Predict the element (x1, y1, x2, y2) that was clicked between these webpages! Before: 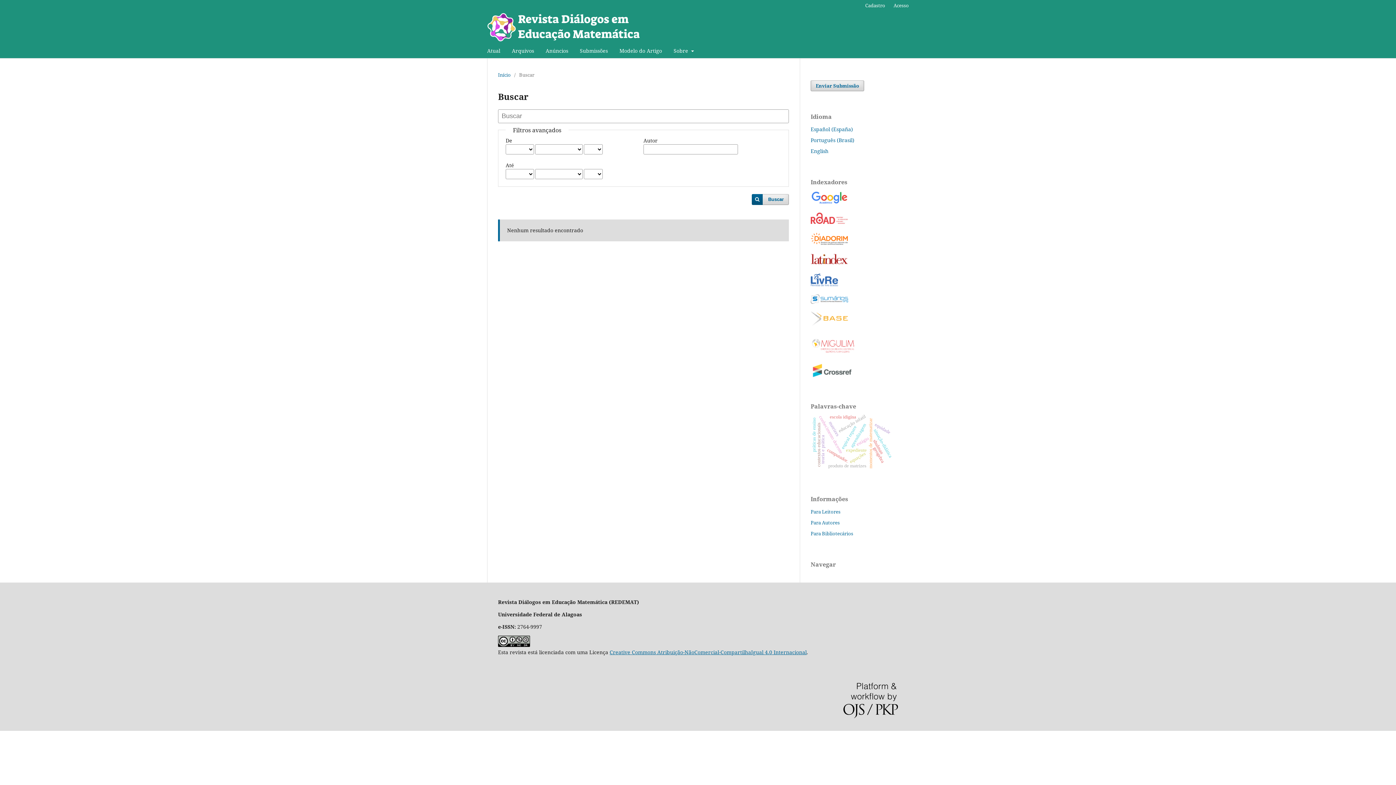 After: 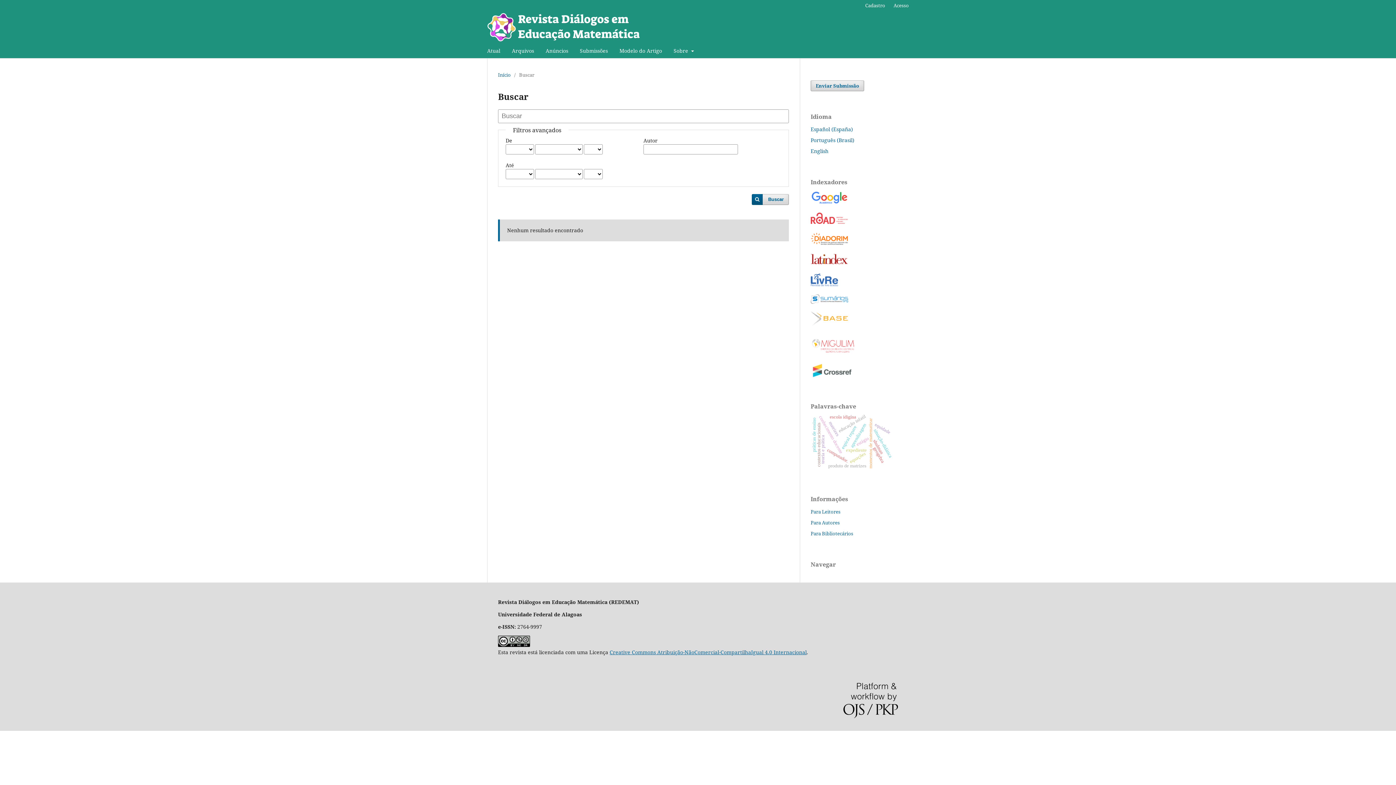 Action: bbox: (810, 281, 838, 288)